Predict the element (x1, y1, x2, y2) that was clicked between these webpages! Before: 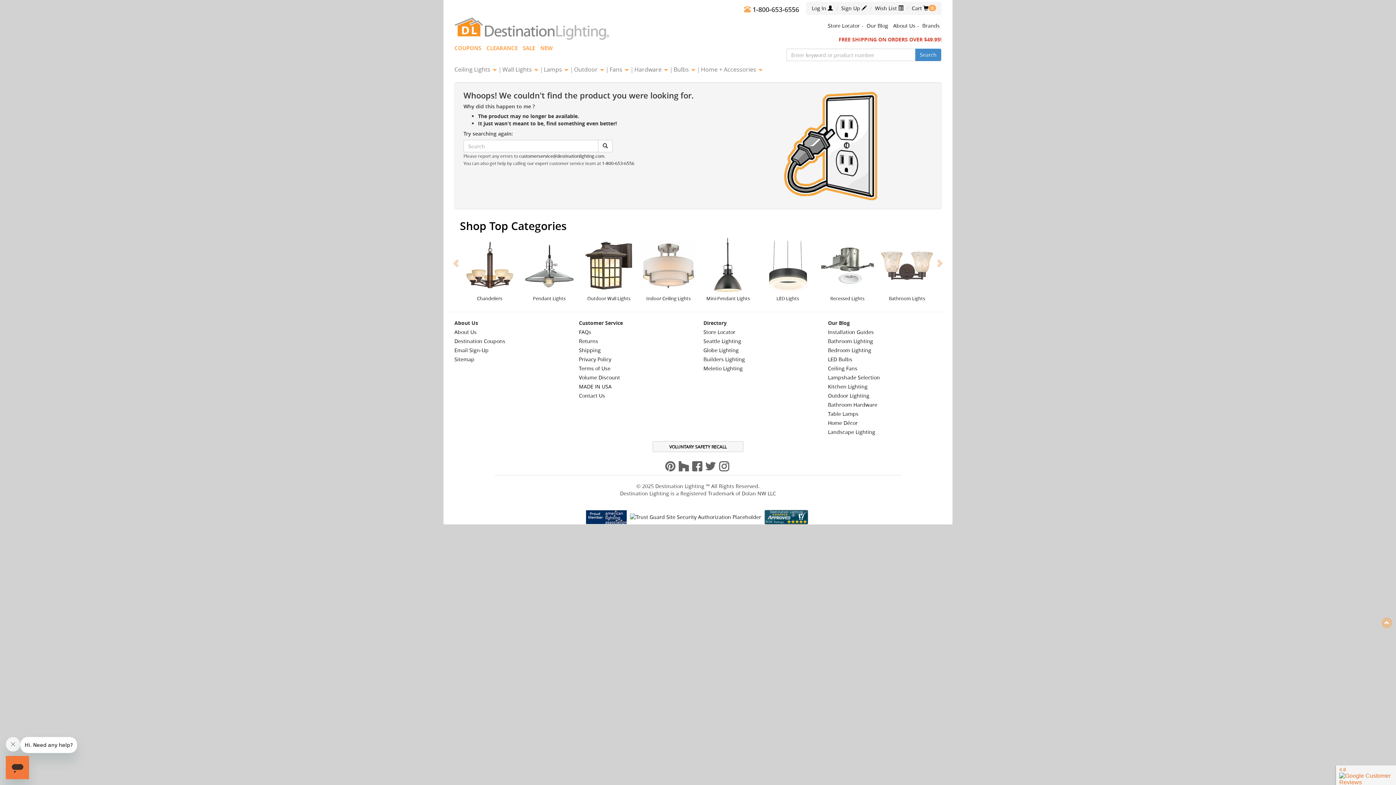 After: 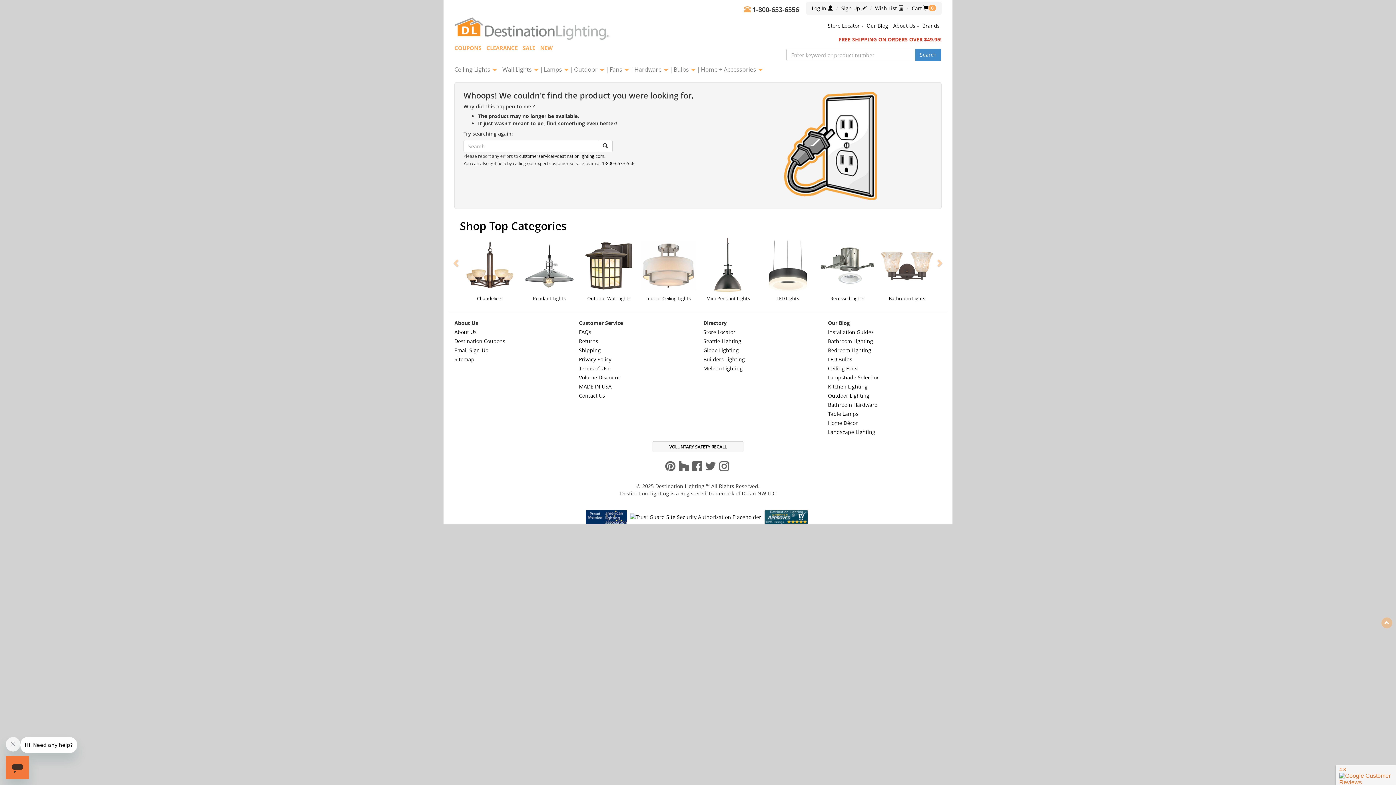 Action: bbox: (678, 462, 688, 469)